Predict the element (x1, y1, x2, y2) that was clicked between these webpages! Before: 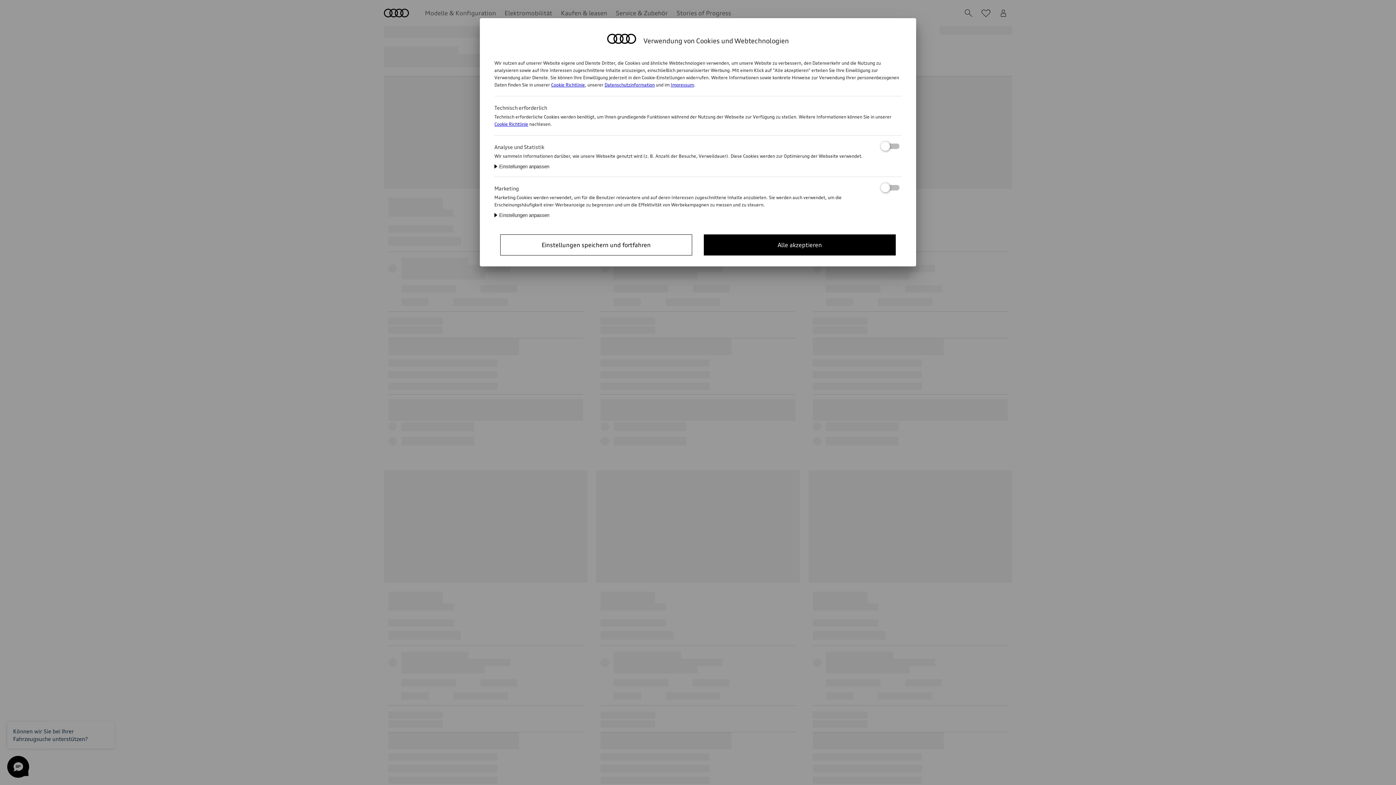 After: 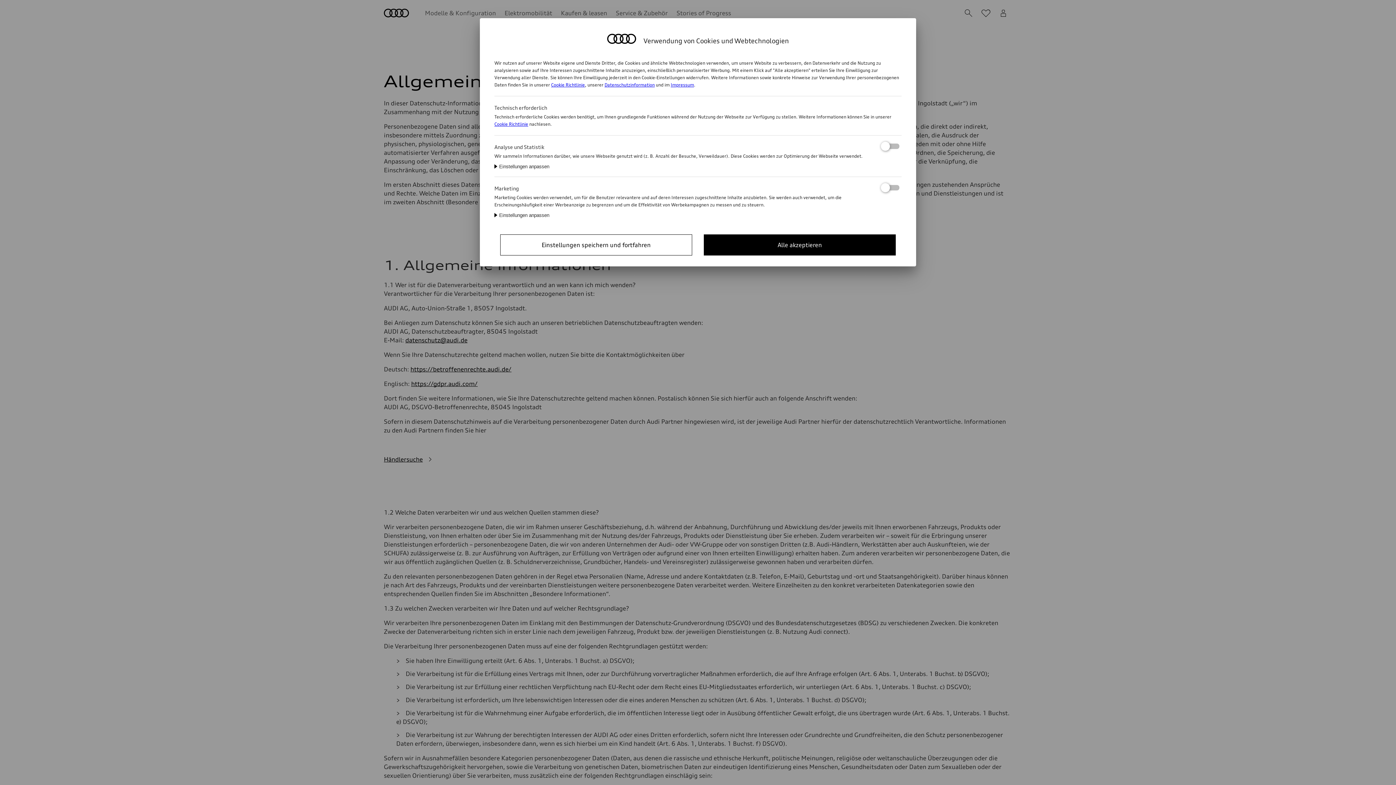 Action: label: Datenschutzinformation bbox: (604, 82, 654, 87)